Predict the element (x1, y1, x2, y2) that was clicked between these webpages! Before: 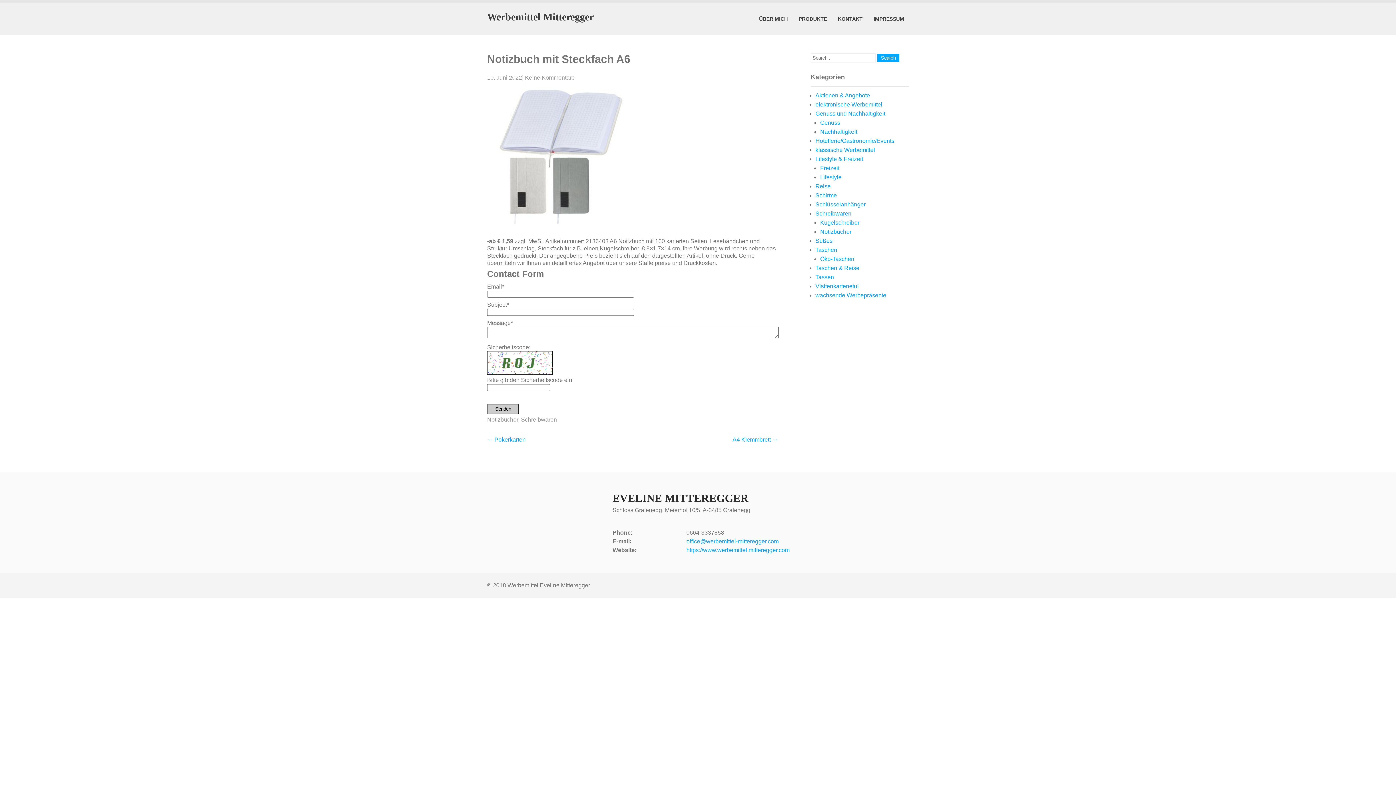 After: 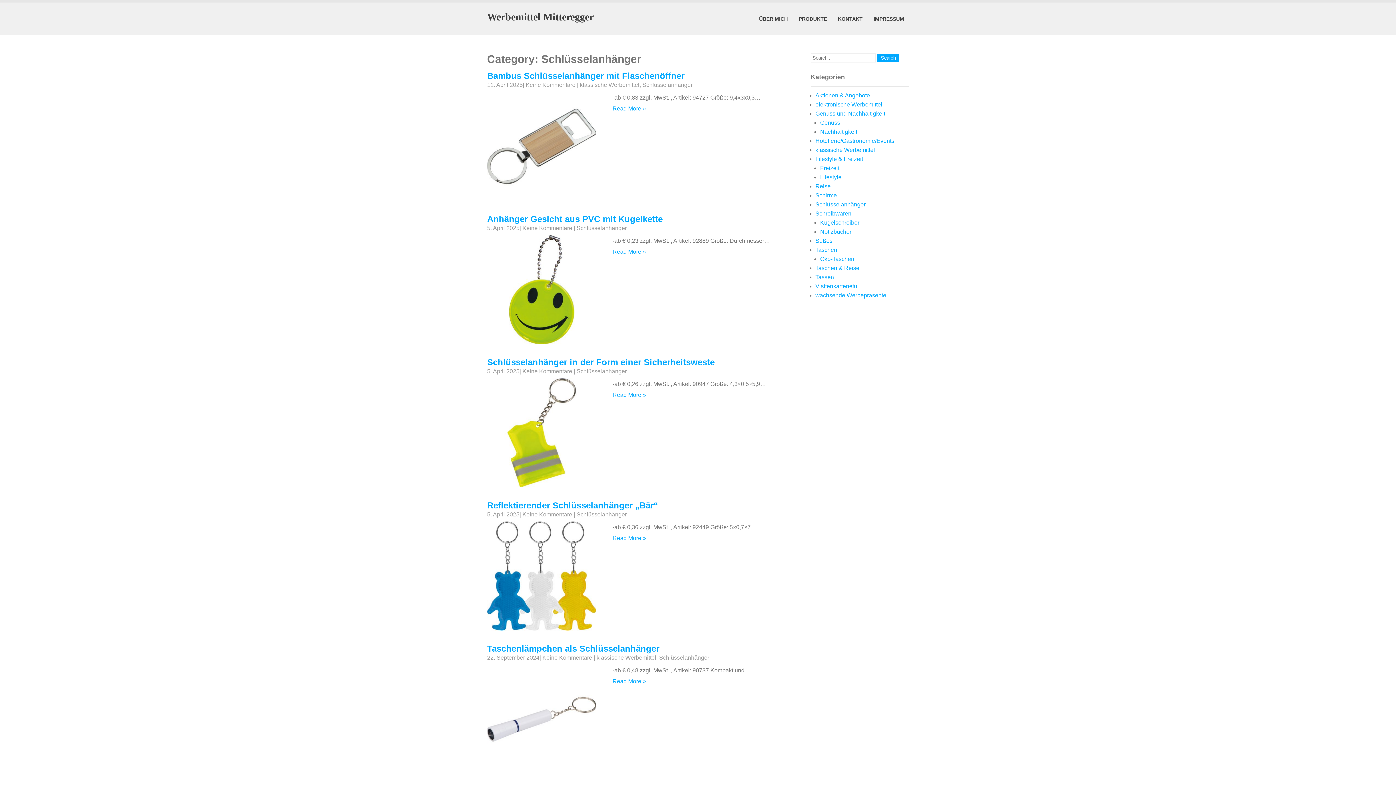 Action: bbox: (815, 201, 865, 207) label: Schlüsselanhänger